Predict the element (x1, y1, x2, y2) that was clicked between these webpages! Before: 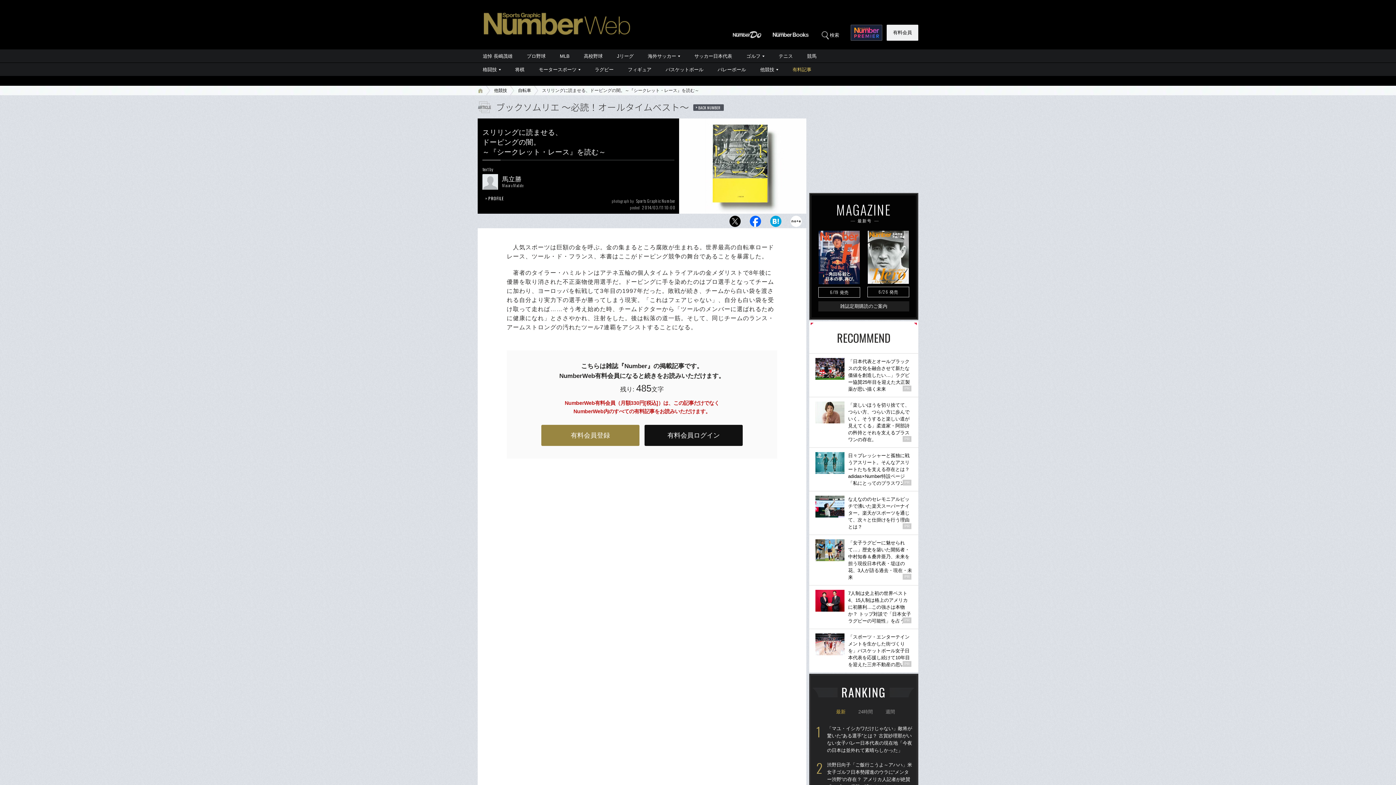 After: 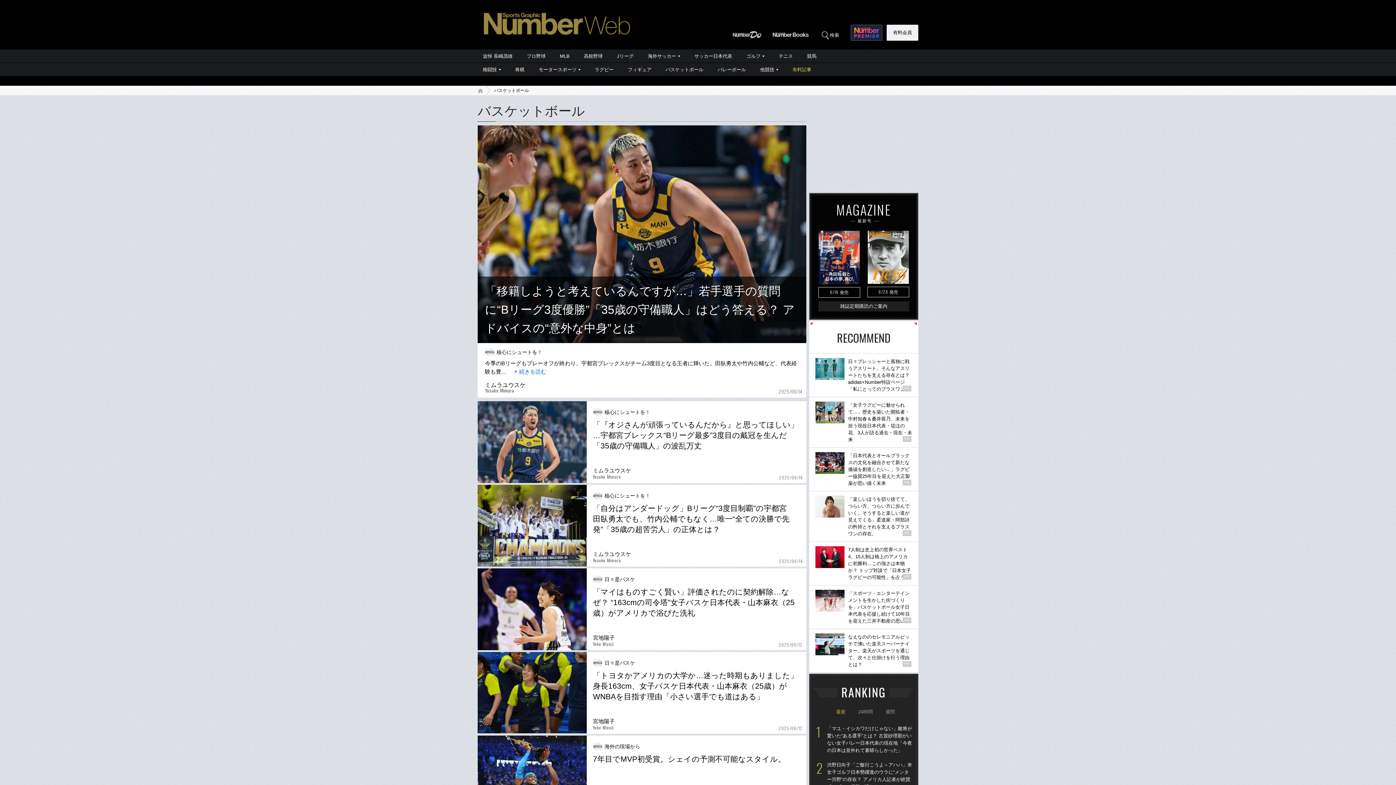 Action: label: バスケットボール bbox: (658, 62, 710, 76)